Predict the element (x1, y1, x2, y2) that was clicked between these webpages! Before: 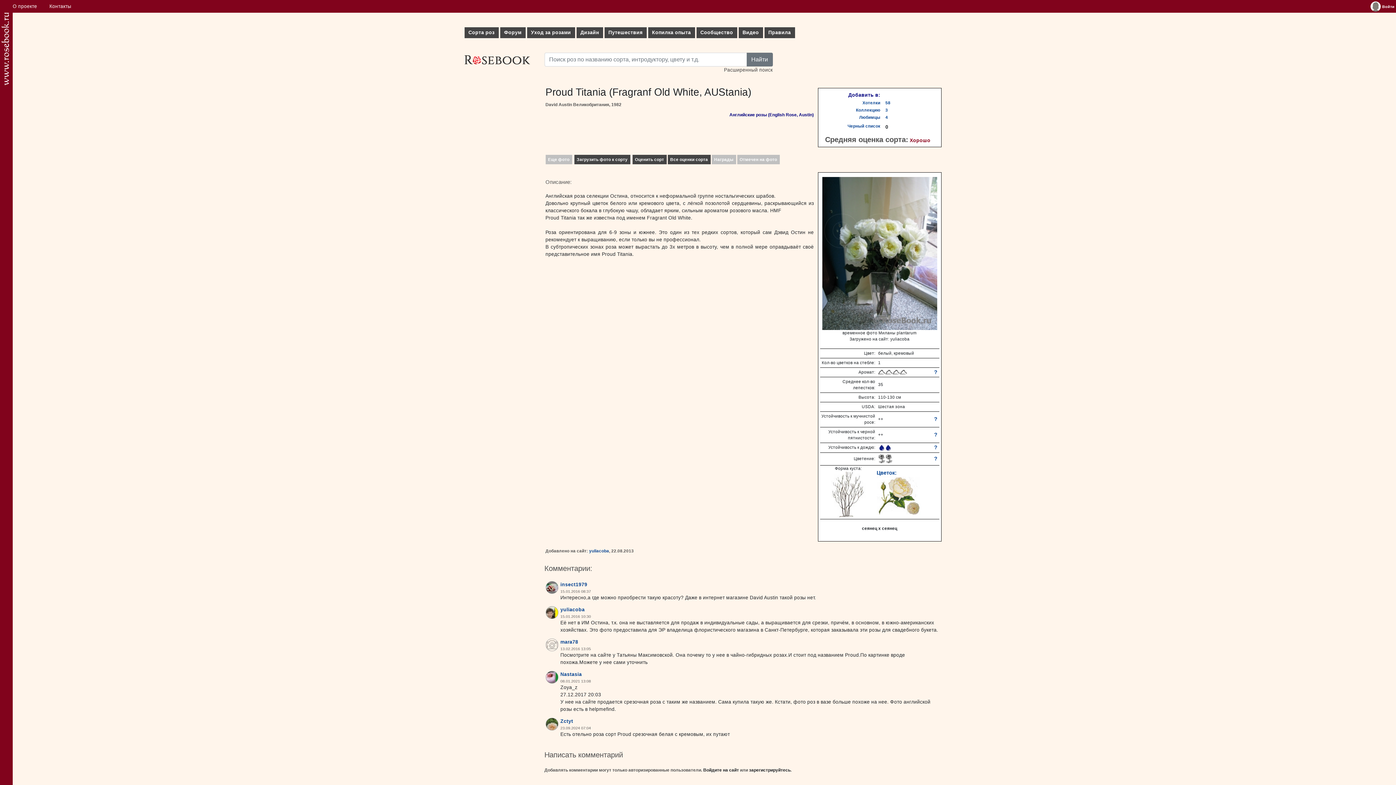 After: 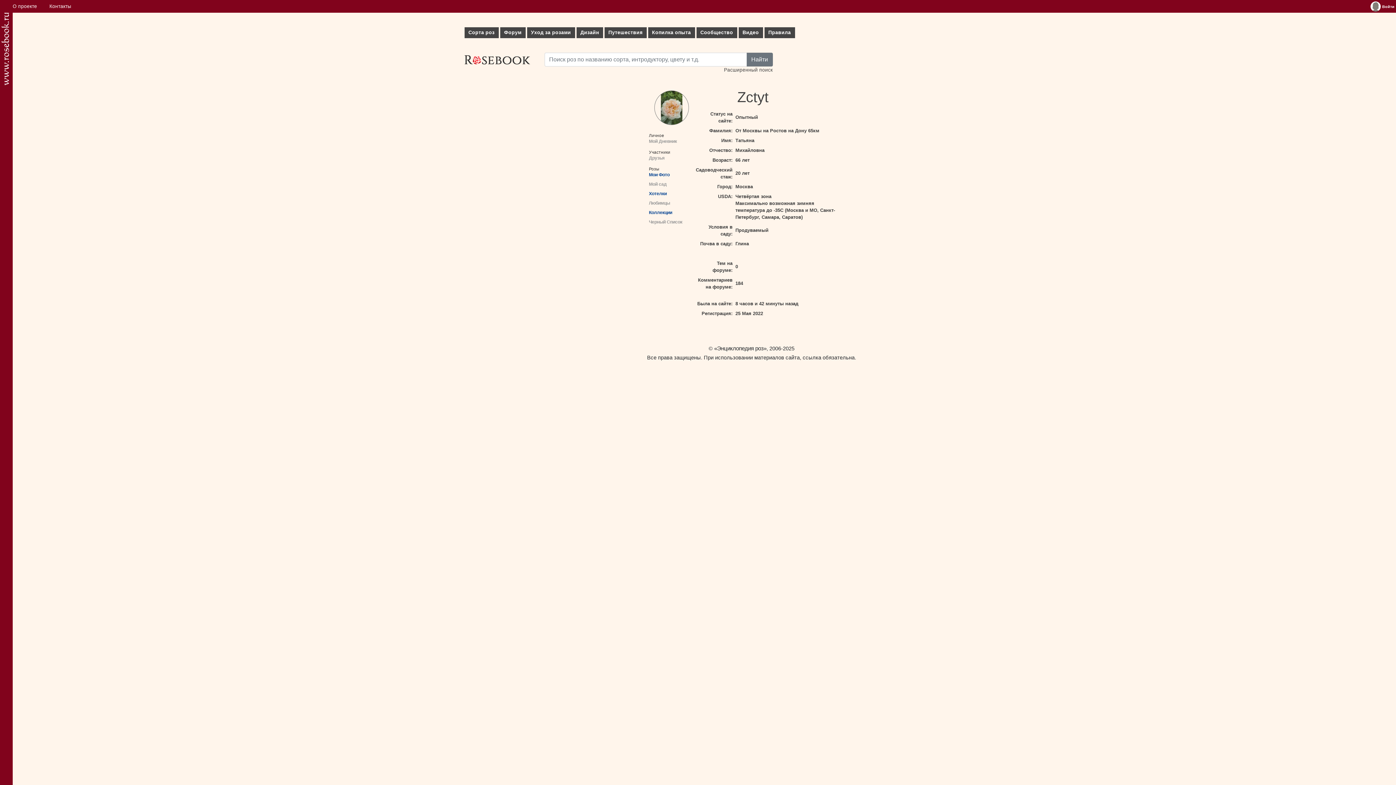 Action: label: Zctyt bbox: (560, 718, 573, 724)